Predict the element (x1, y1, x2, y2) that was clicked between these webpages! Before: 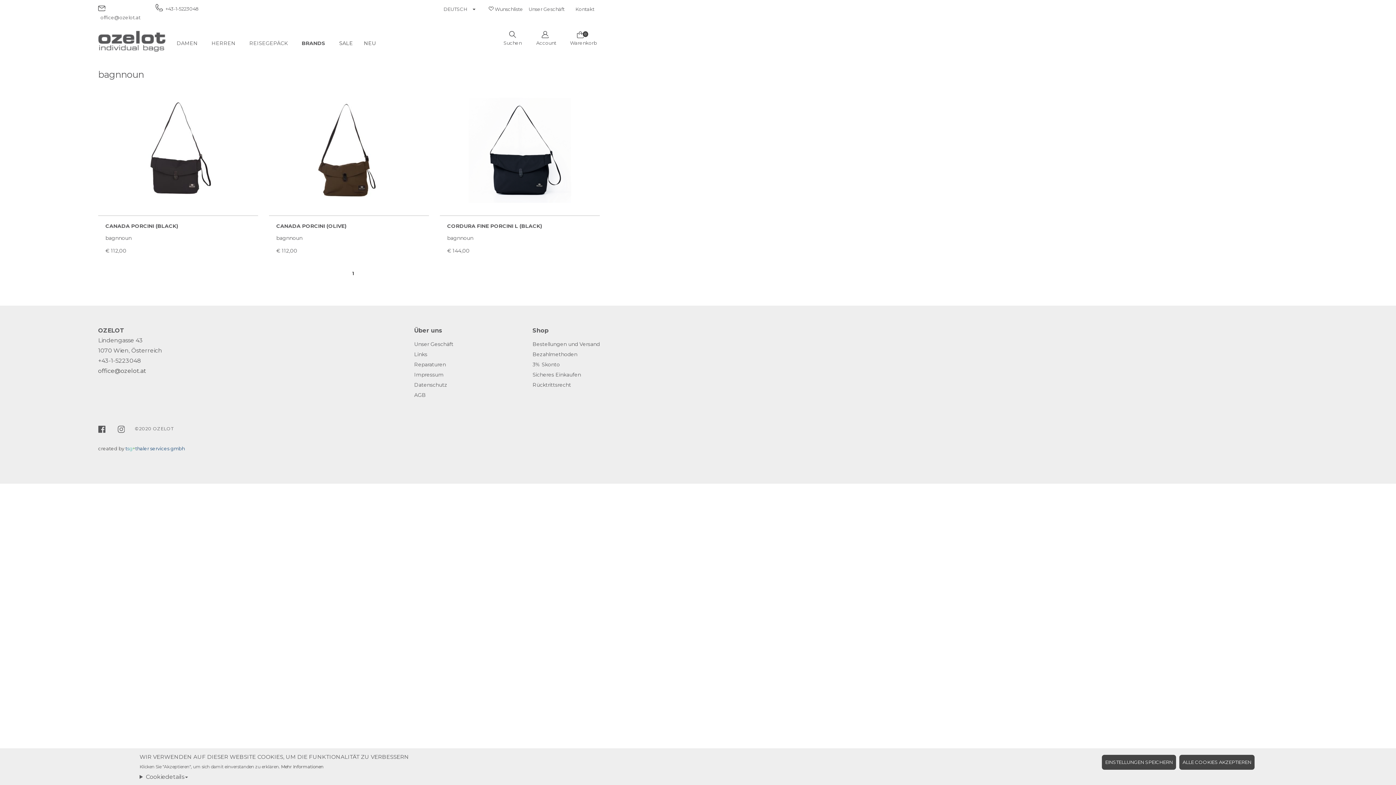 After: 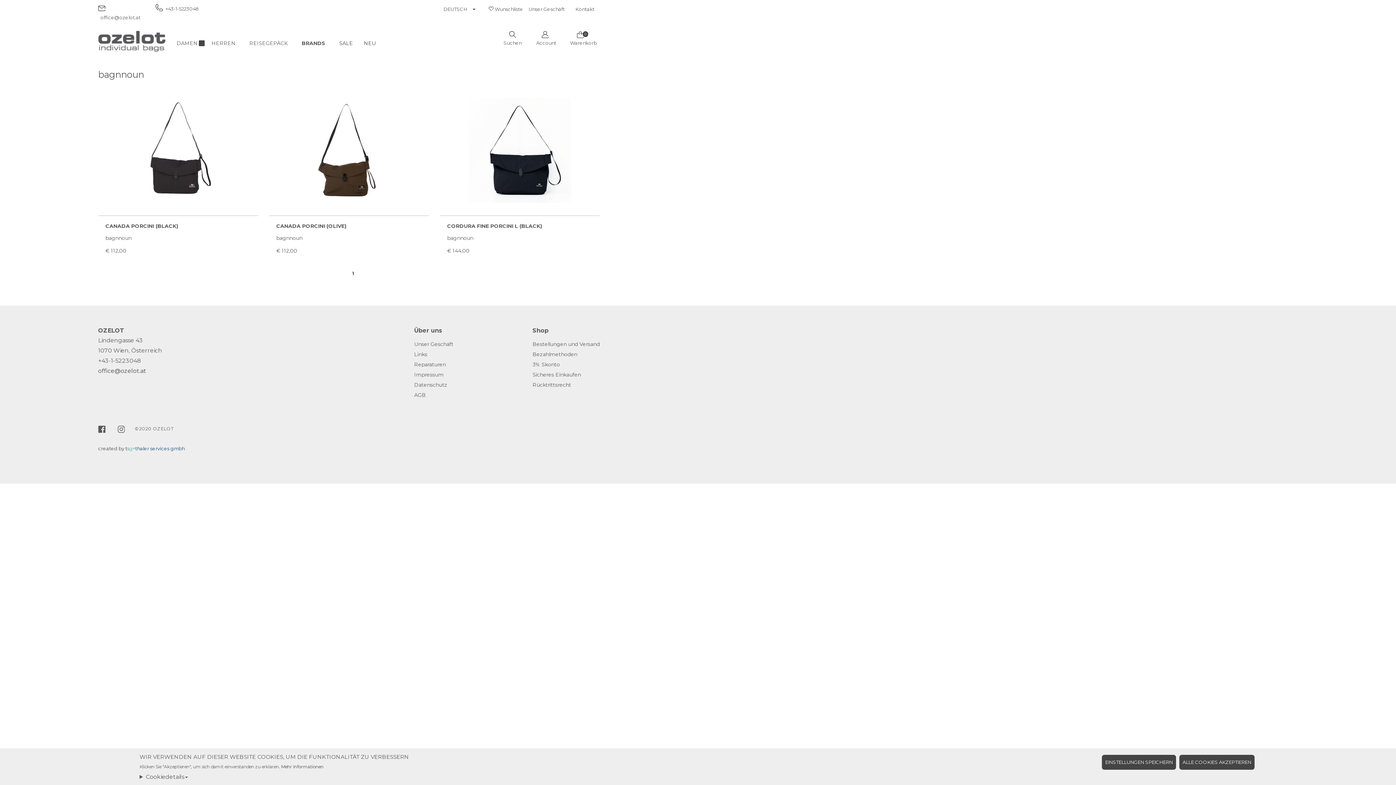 Action: label: Toggle sub-navigation bbox: (197, 38, 213, 48)